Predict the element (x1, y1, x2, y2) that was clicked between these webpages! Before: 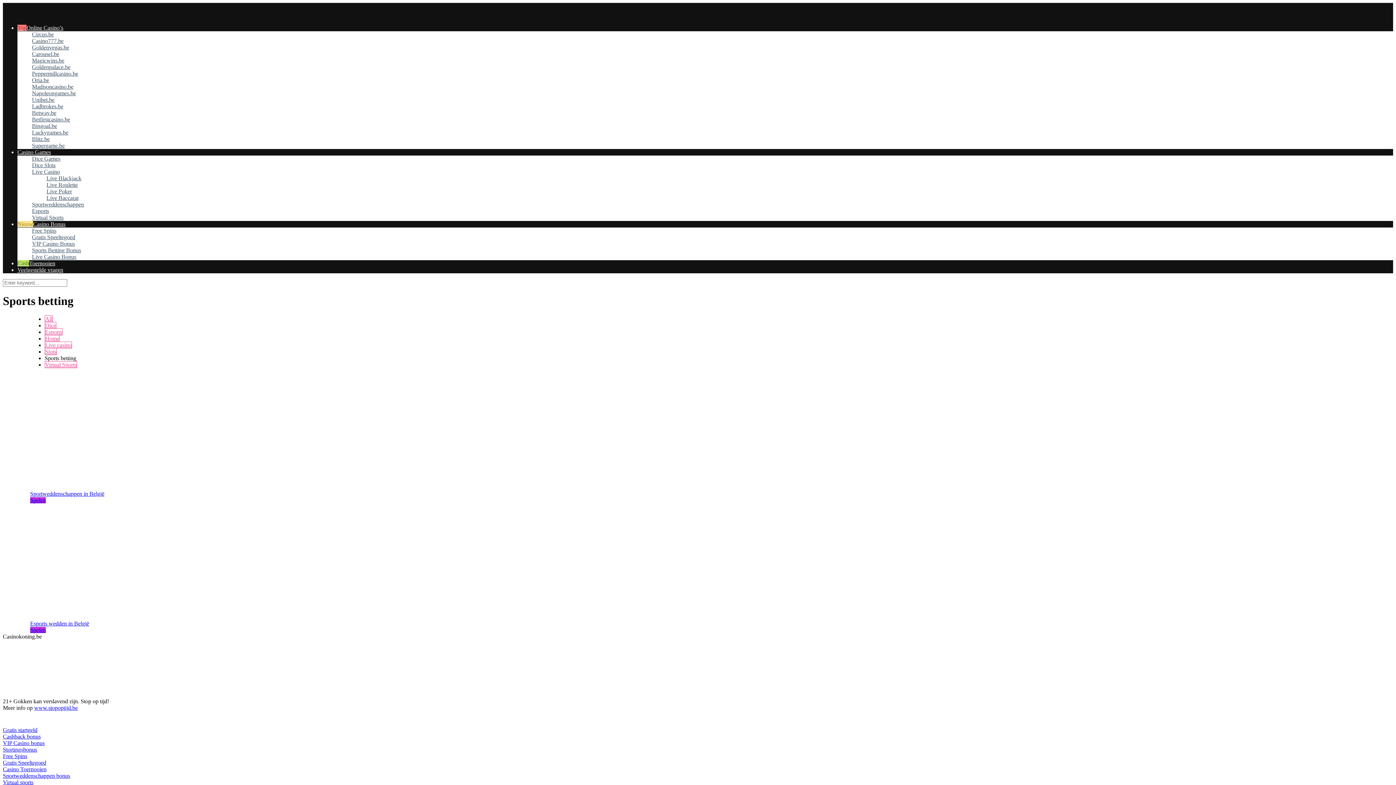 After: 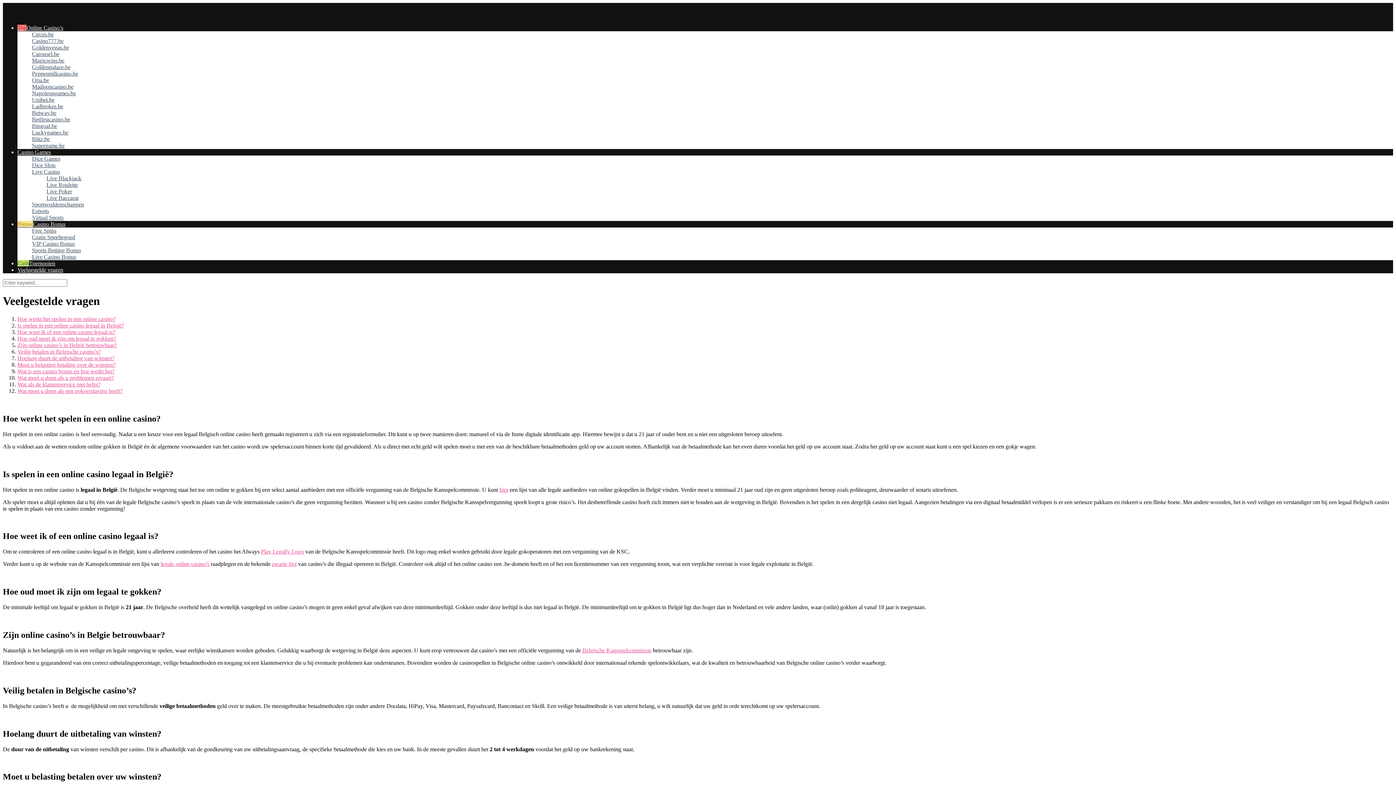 Action: bbox: (17, 266, 63, 273) label: Veelgestelde vragen